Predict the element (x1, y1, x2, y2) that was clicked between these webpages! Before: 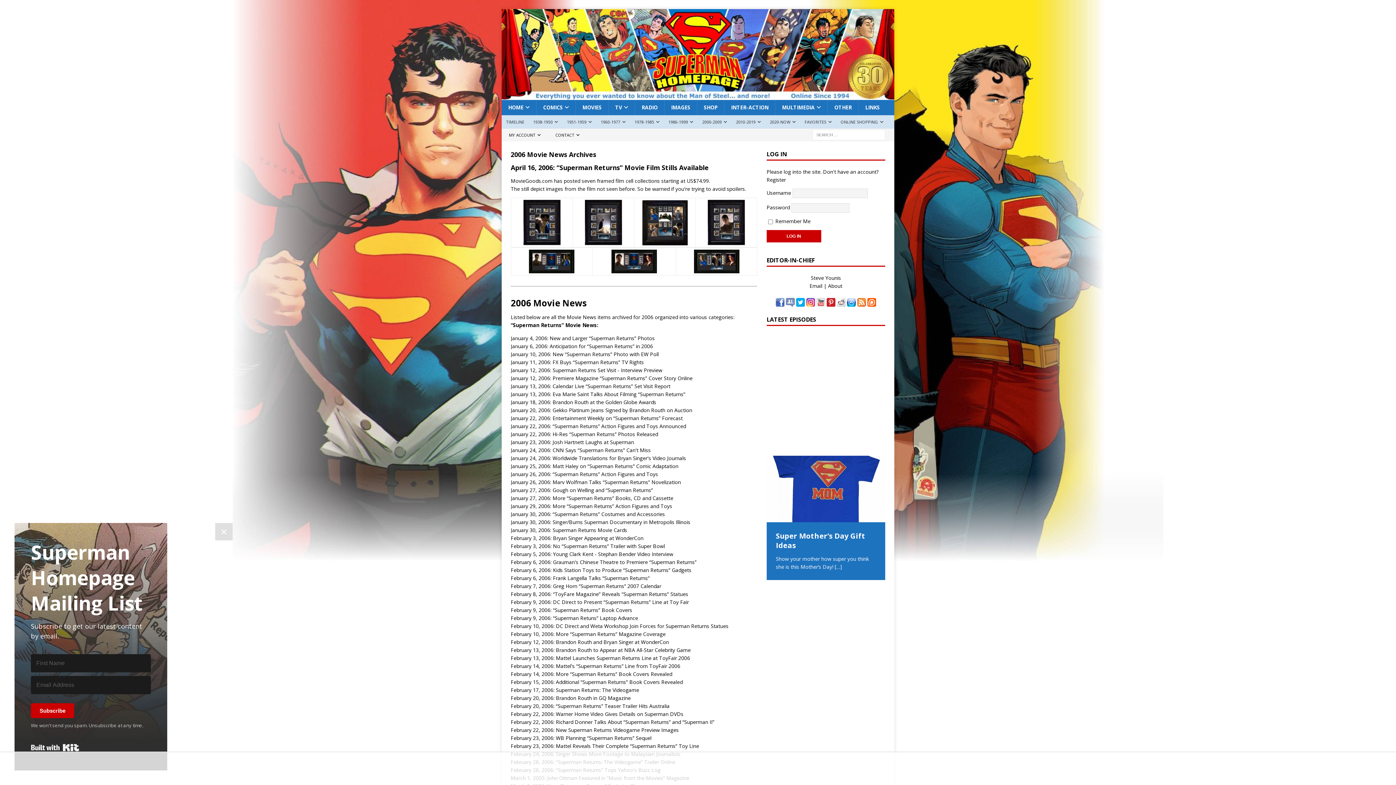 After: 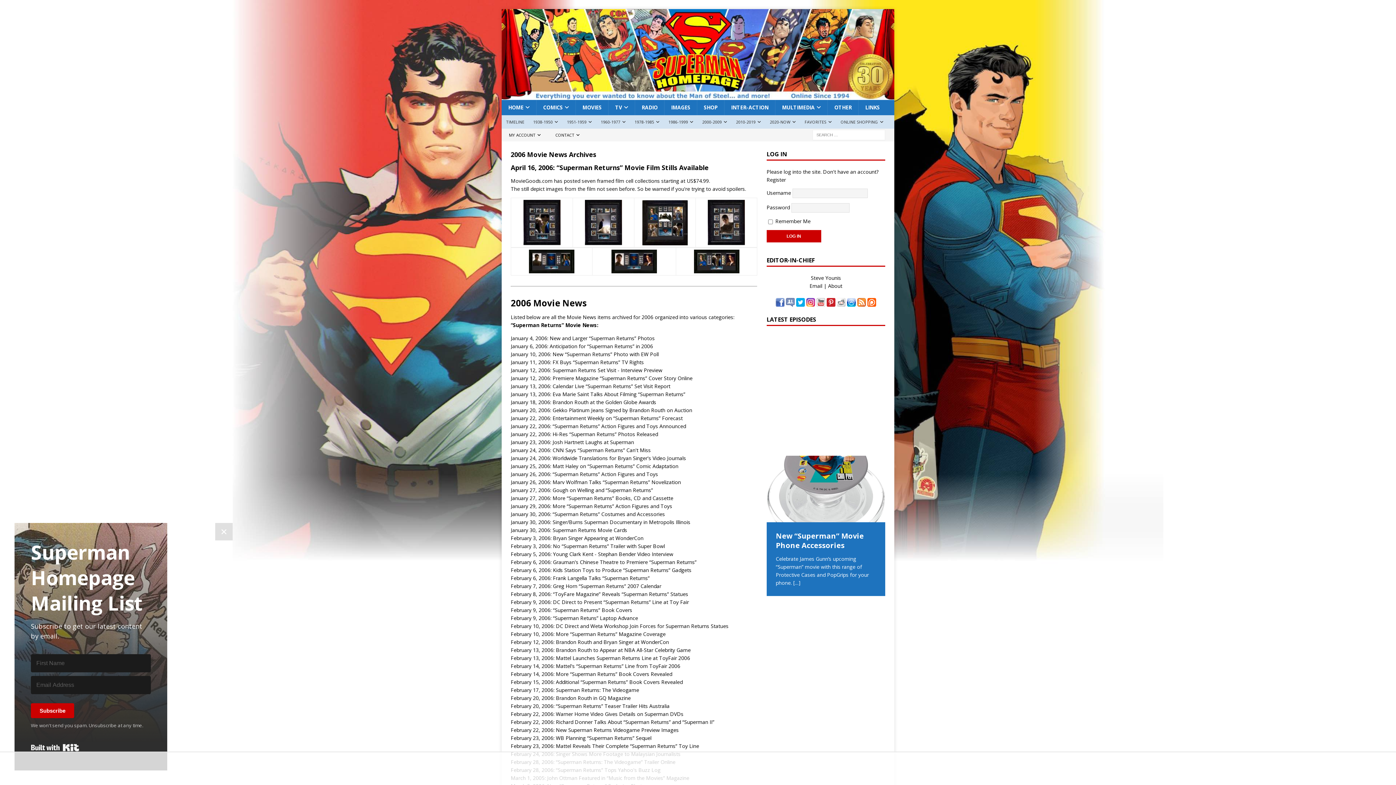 Action: bbox: (816, 299, 825, 306)